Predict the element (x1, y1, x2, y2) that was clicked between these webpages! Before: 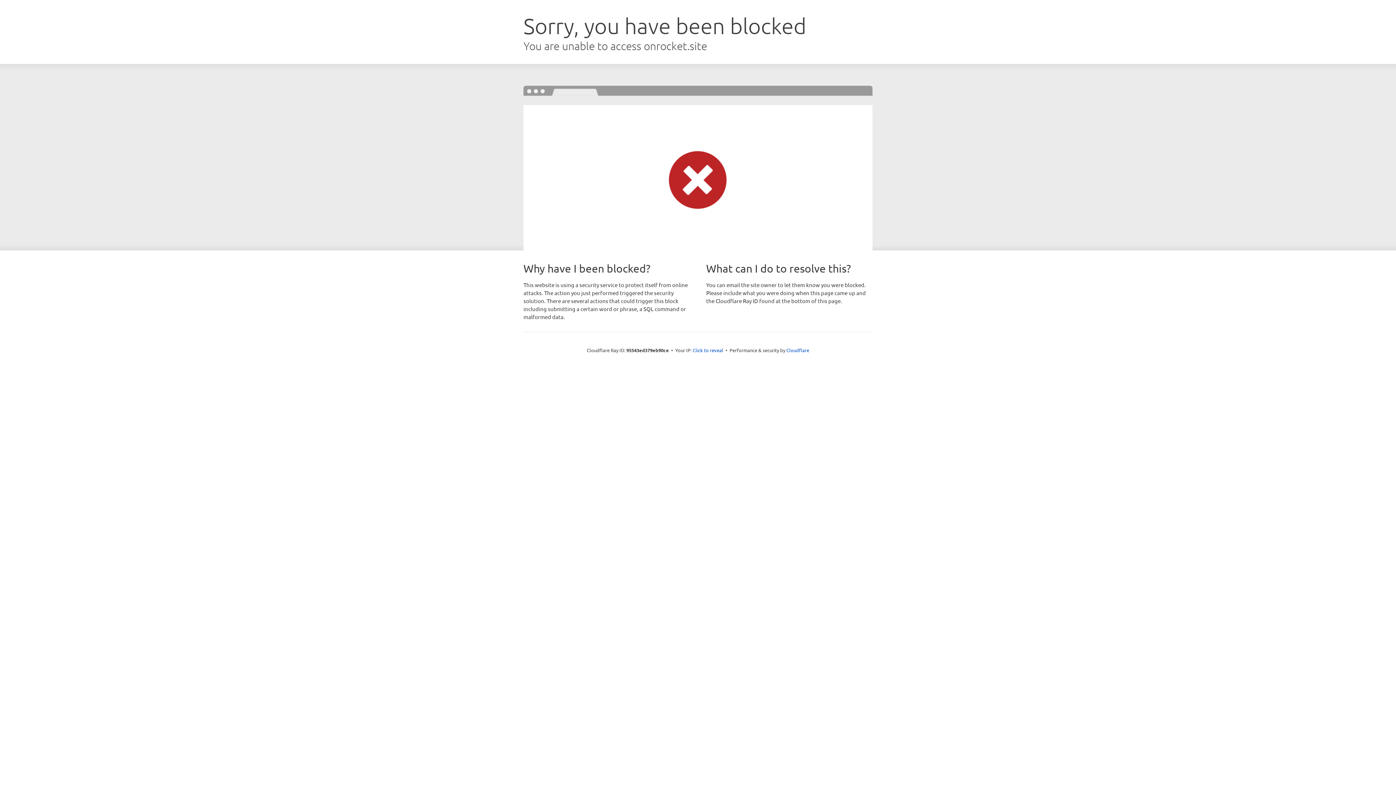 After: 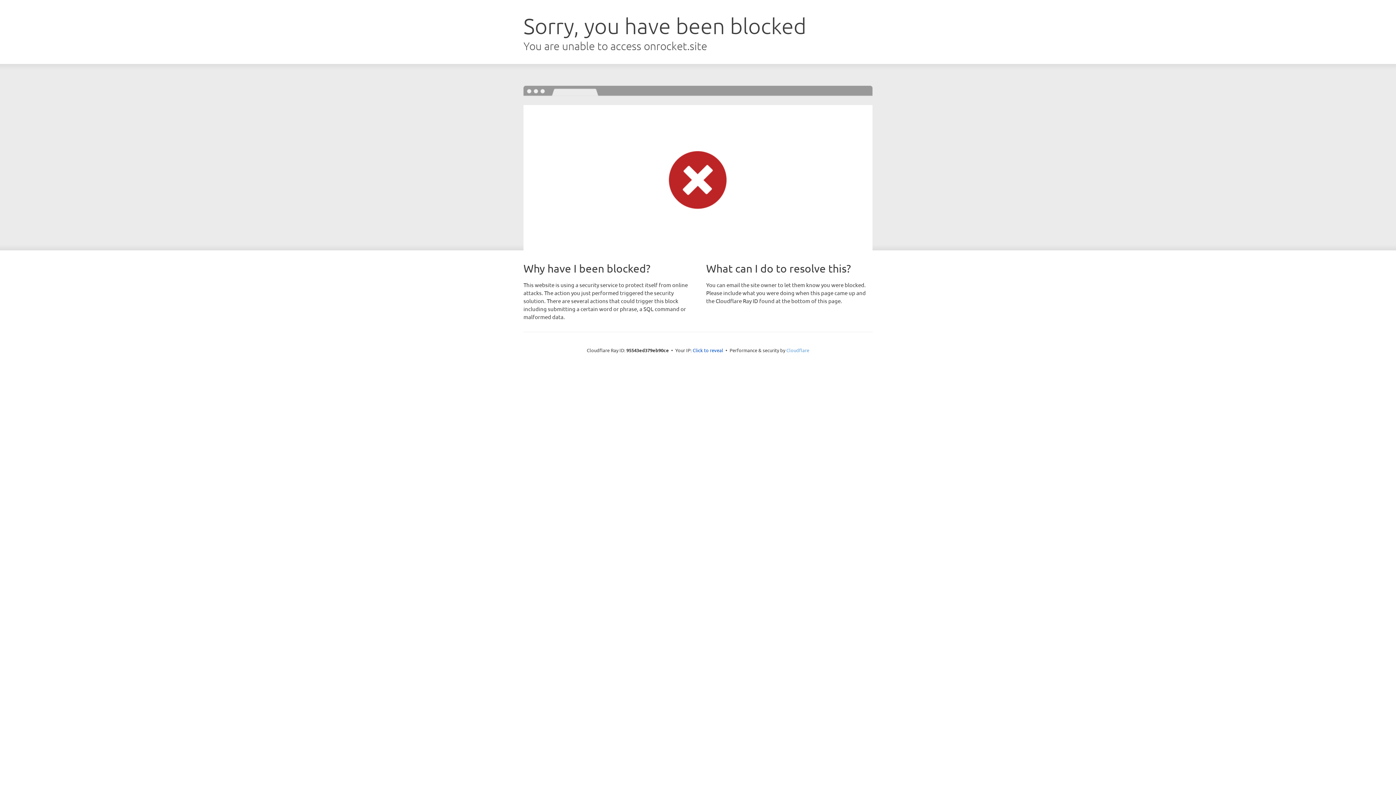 Action: label: Cloudflare bbox: (786, 347, 809, 353)